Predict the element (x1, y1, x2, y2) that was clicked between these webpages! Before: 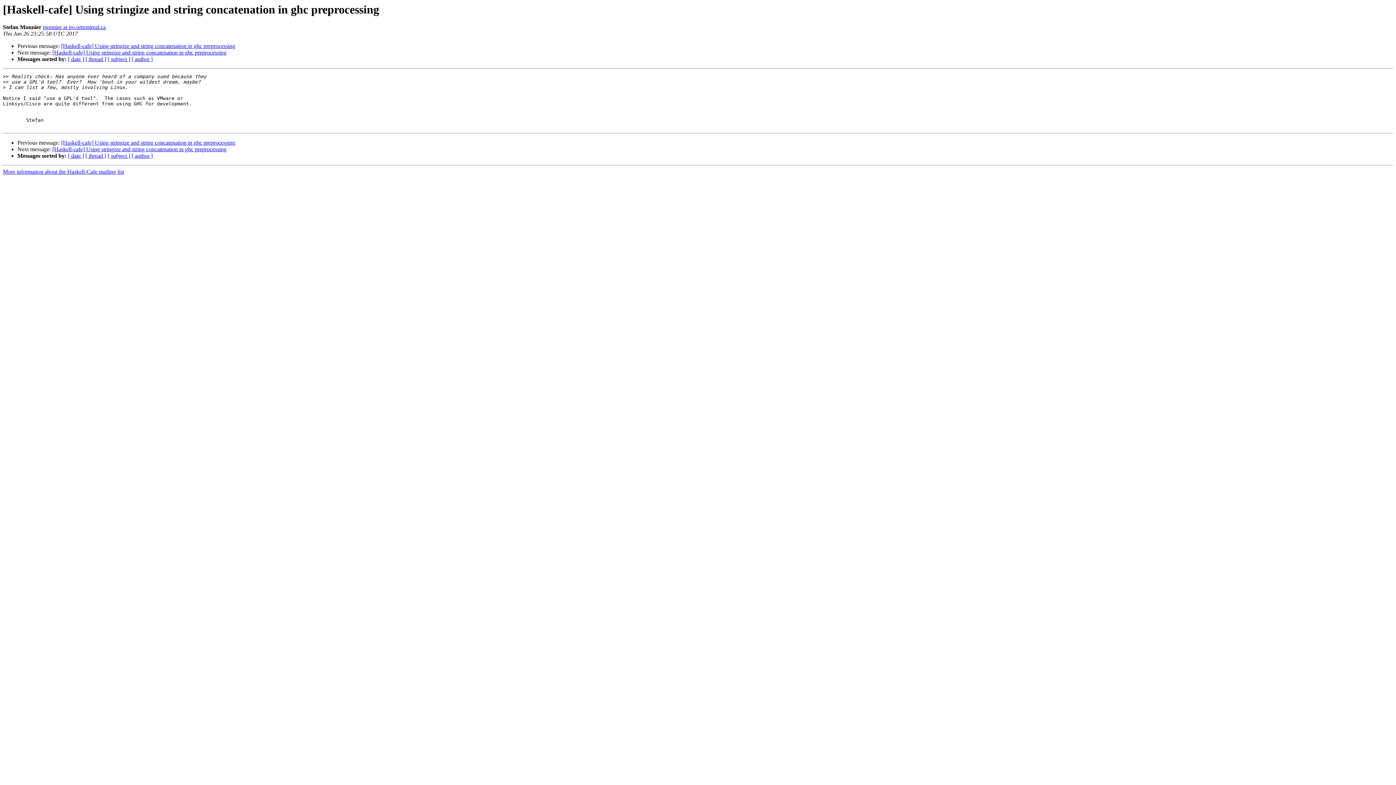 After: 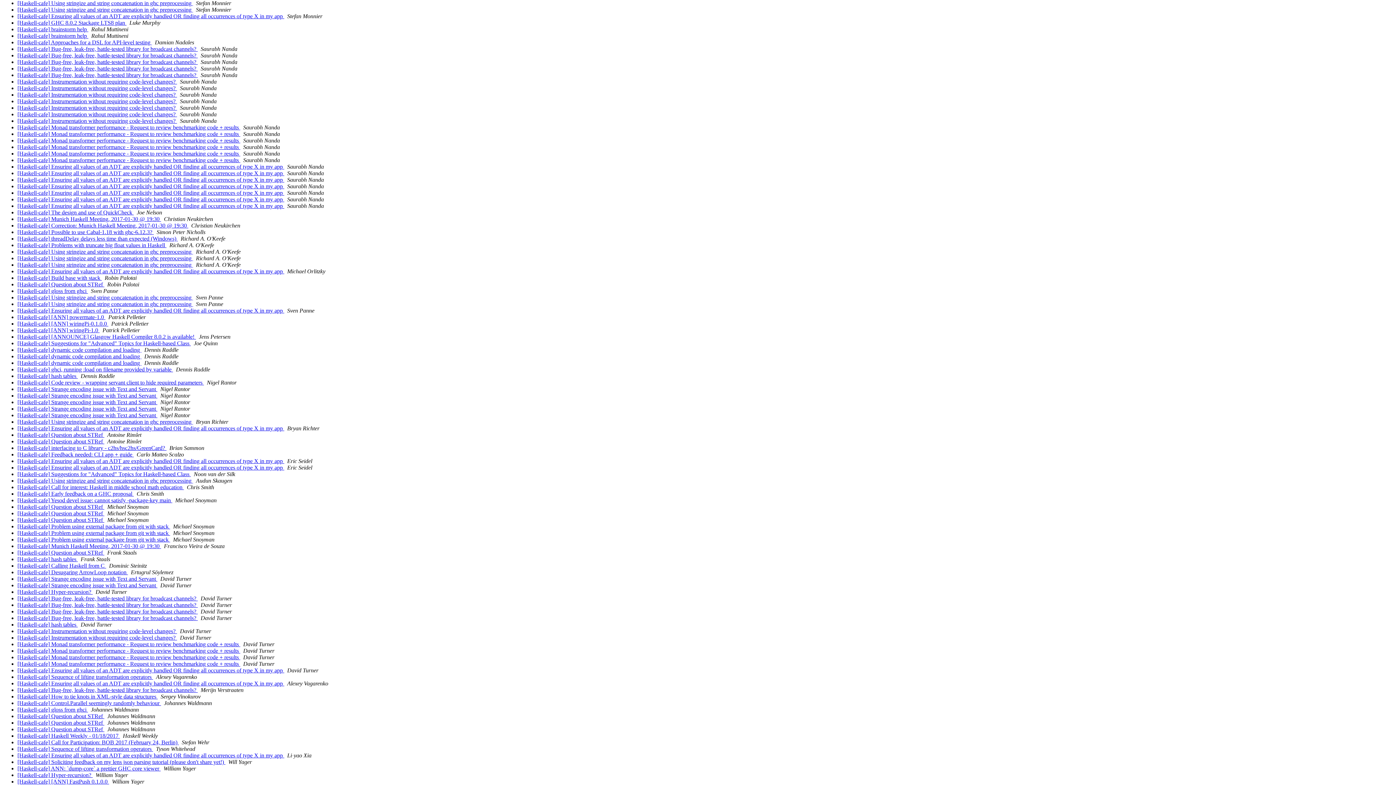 Action: bbox: (131, 56, 152, 62) label: [ author ]